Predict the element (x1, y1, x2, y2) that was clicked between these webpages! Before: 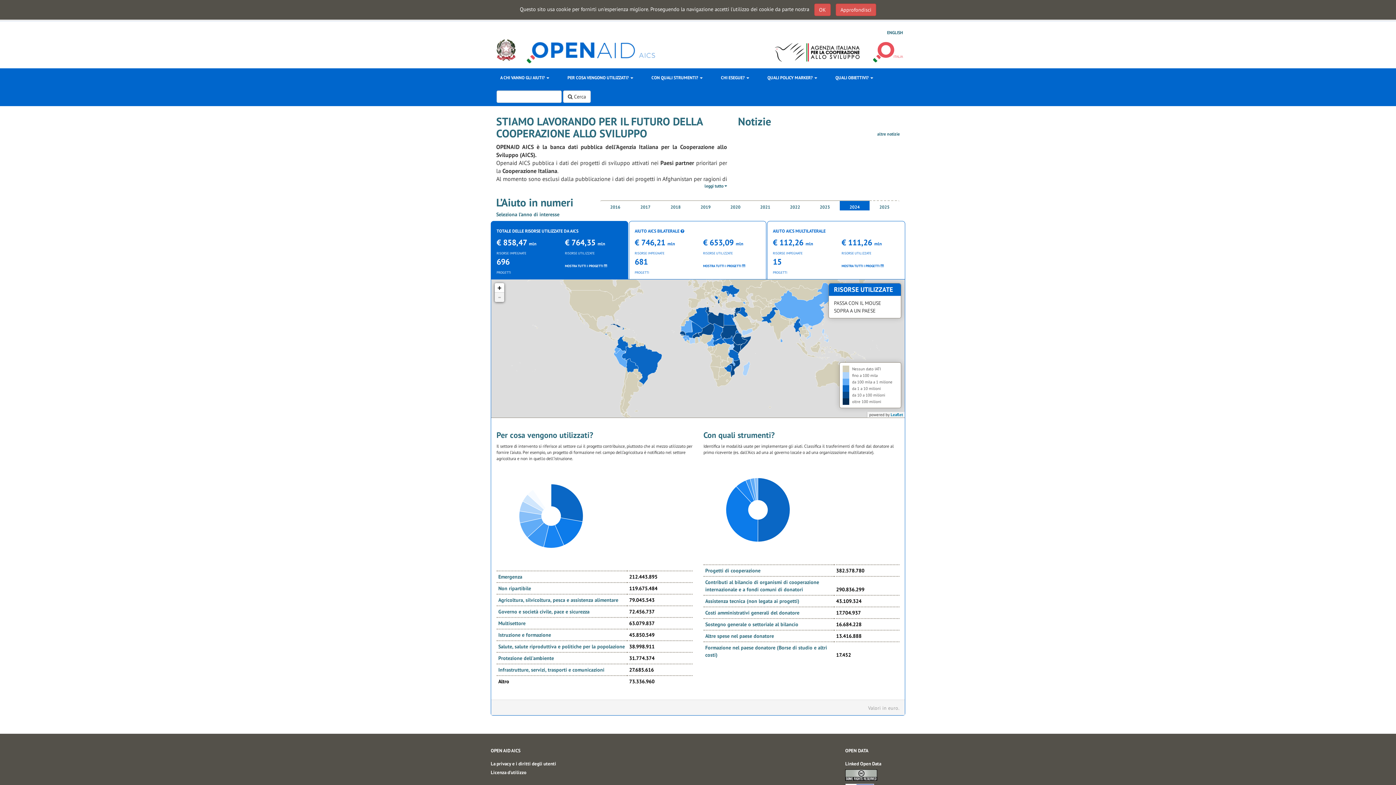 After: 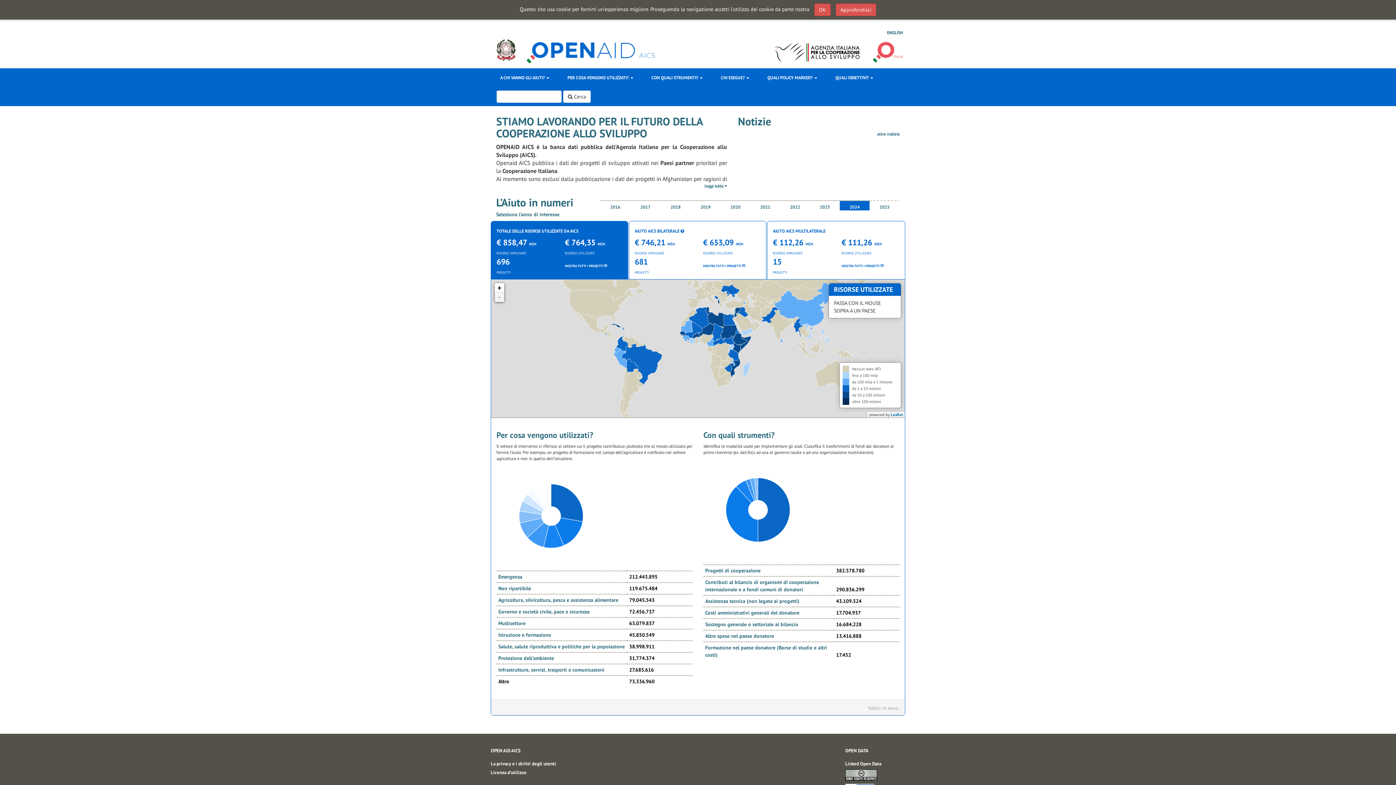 Action: bbox: (840, 200, 869, 210) label: 2024